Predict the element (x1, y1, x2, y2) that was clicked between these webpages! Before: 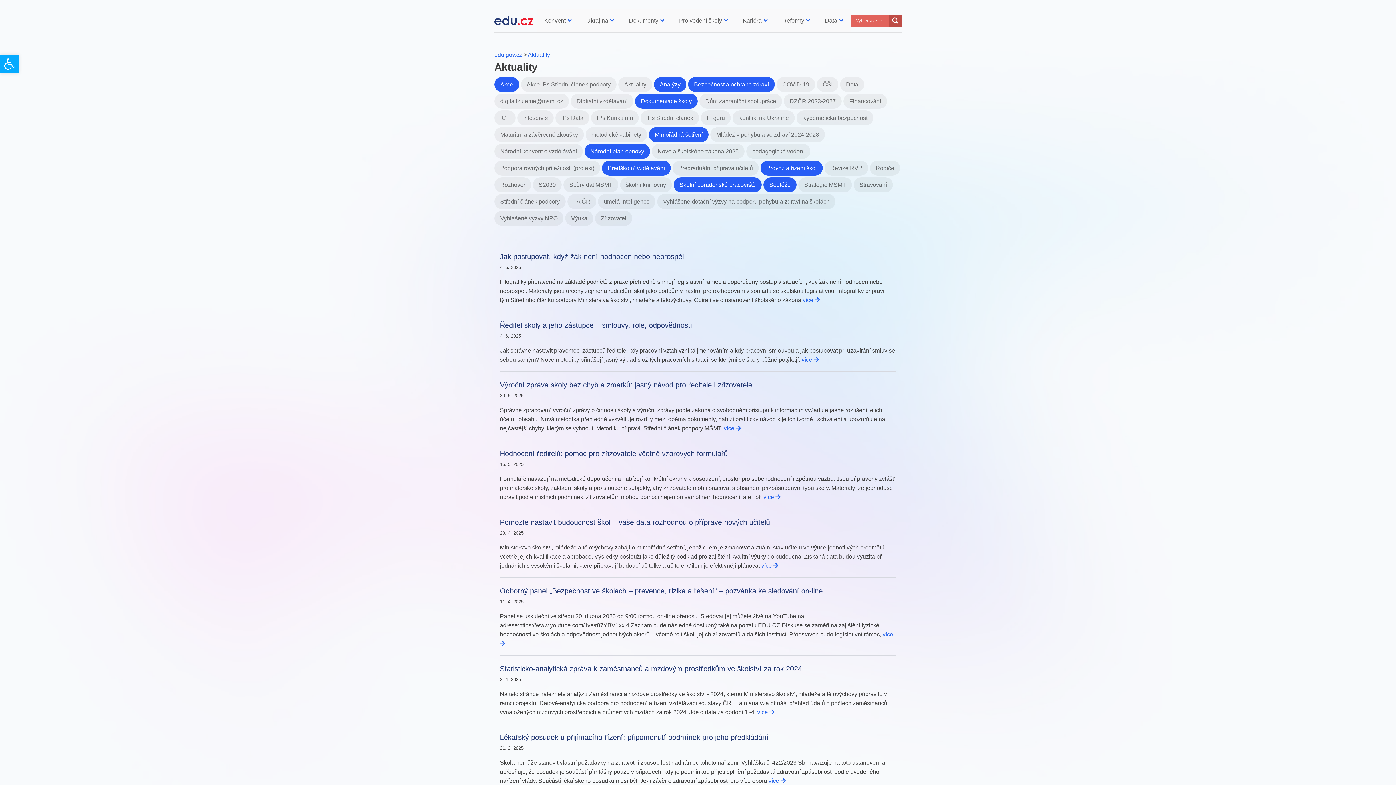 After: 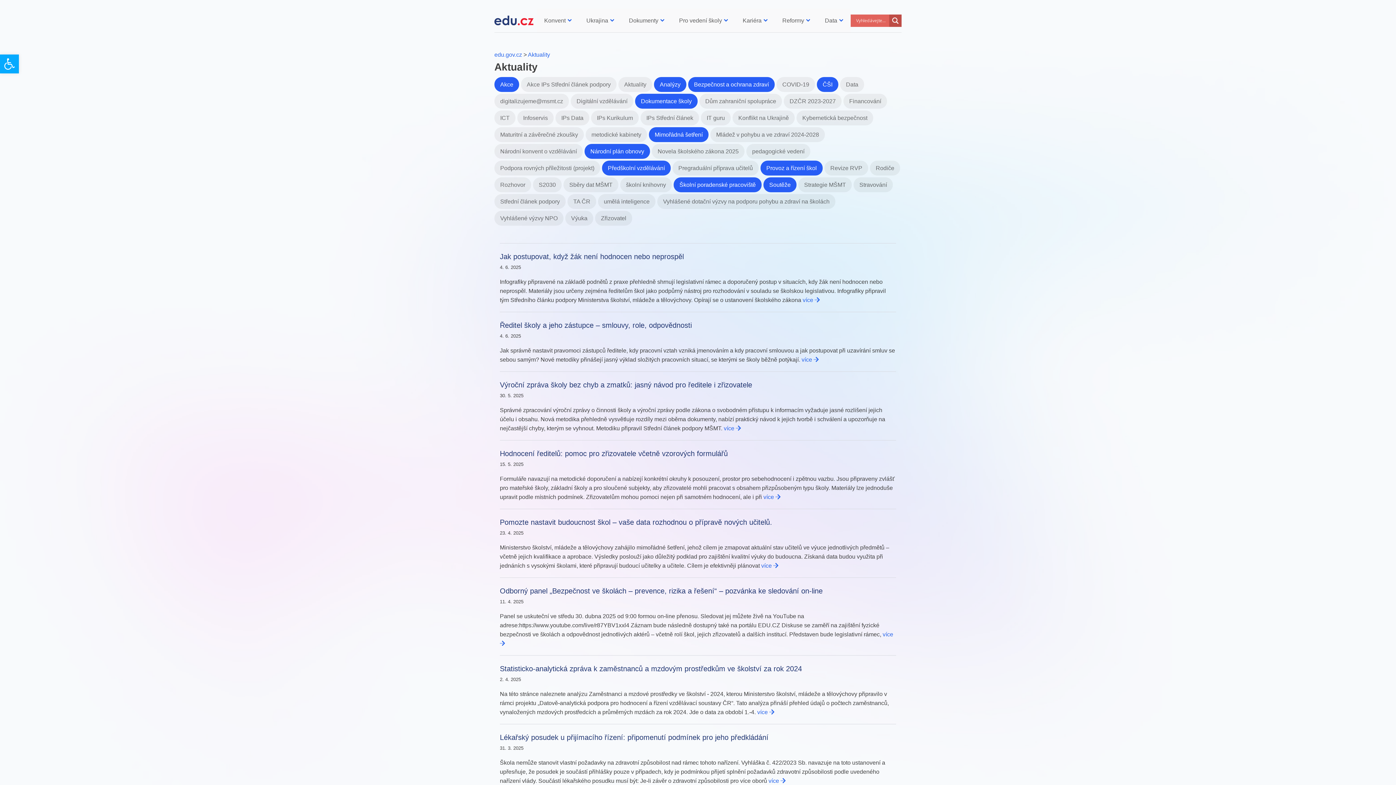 Action: bbox: (815, 81, 838, 87) label: ČŠI